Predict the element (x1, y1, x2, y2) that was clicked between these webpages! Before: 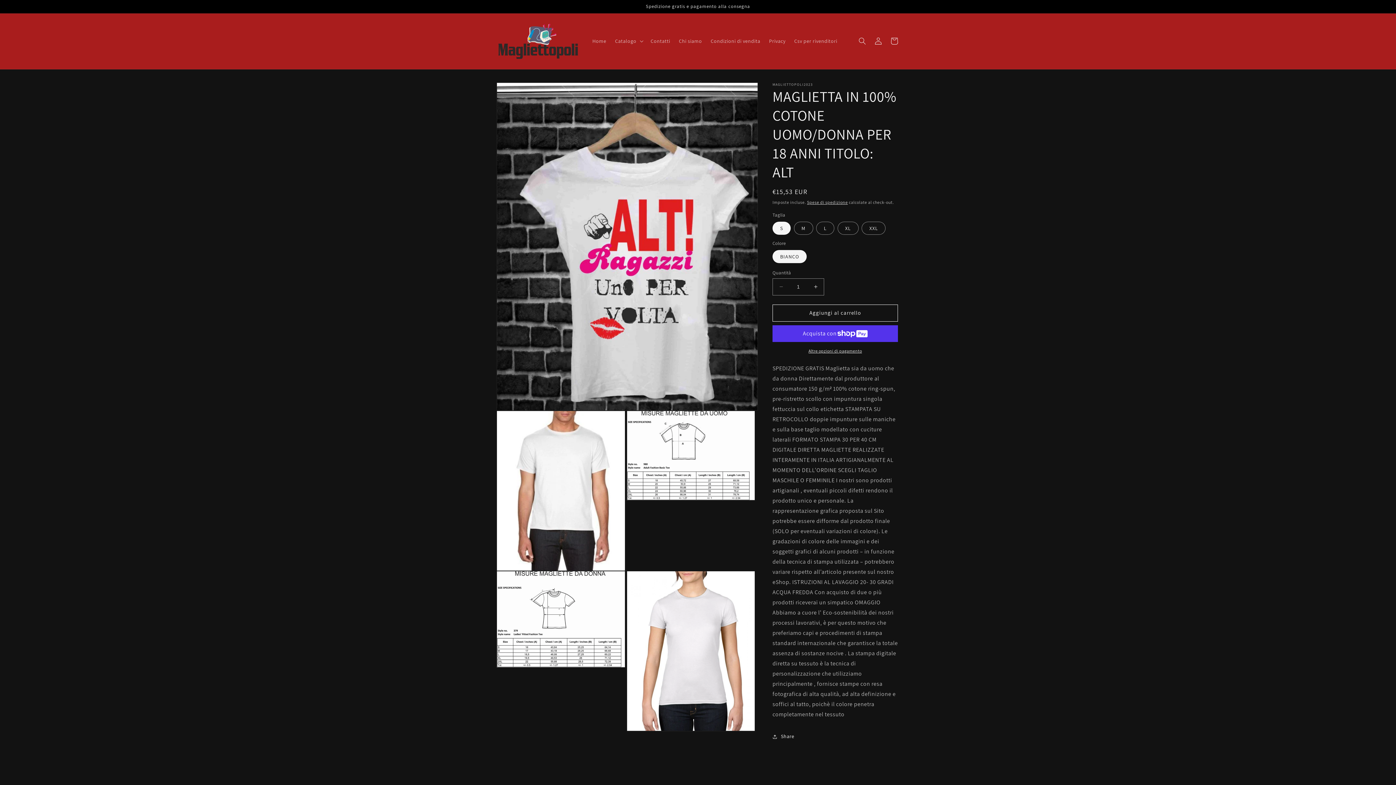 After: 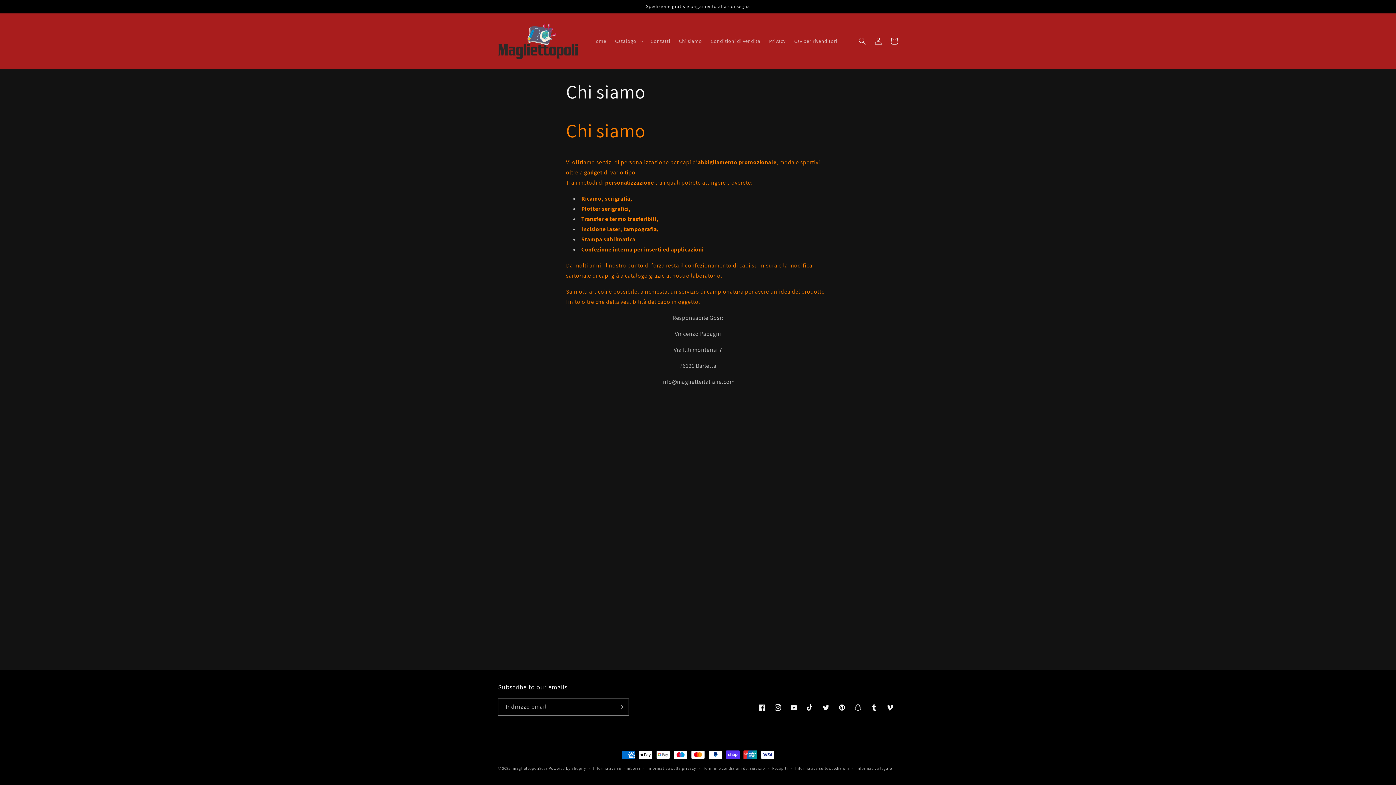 Action: bbox: (674, 33, 706, 48) label: Chi siamo